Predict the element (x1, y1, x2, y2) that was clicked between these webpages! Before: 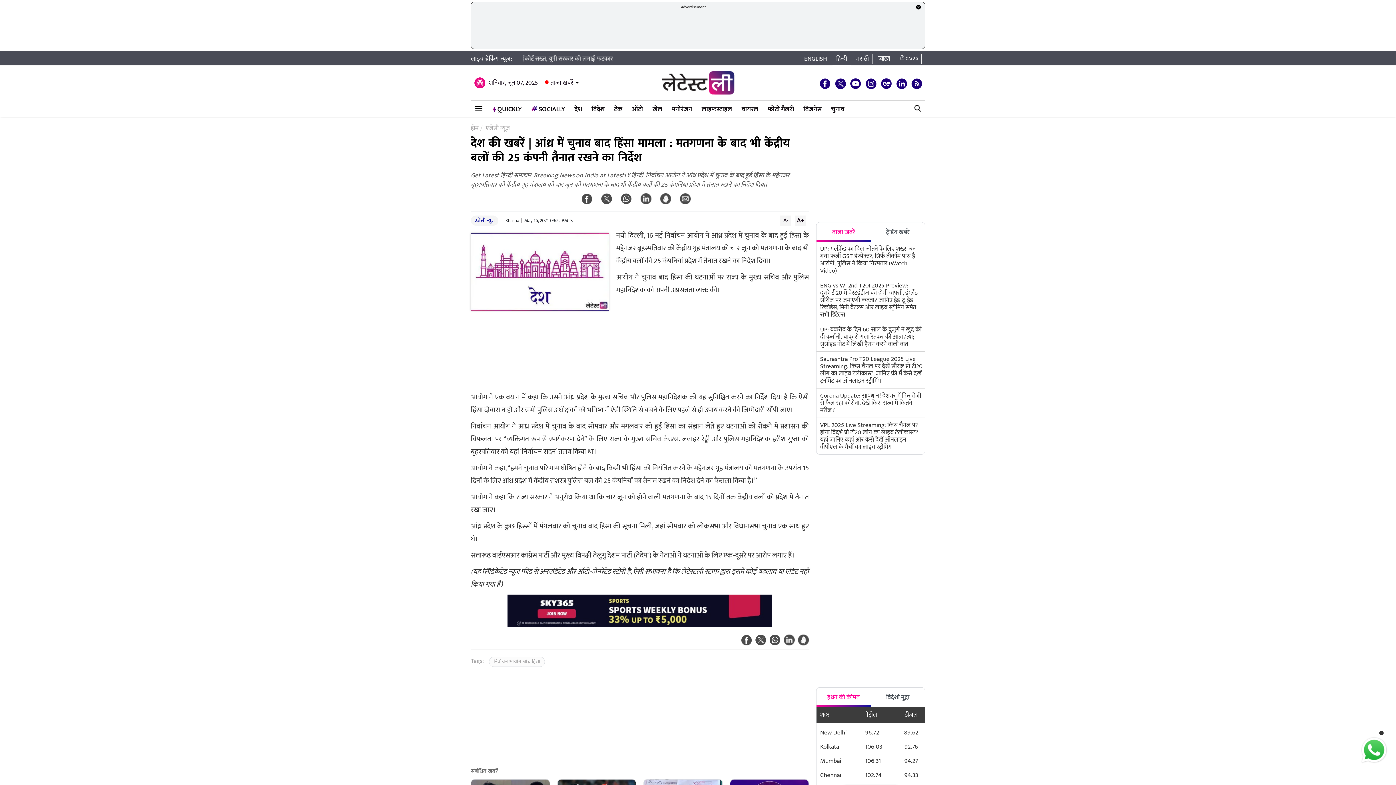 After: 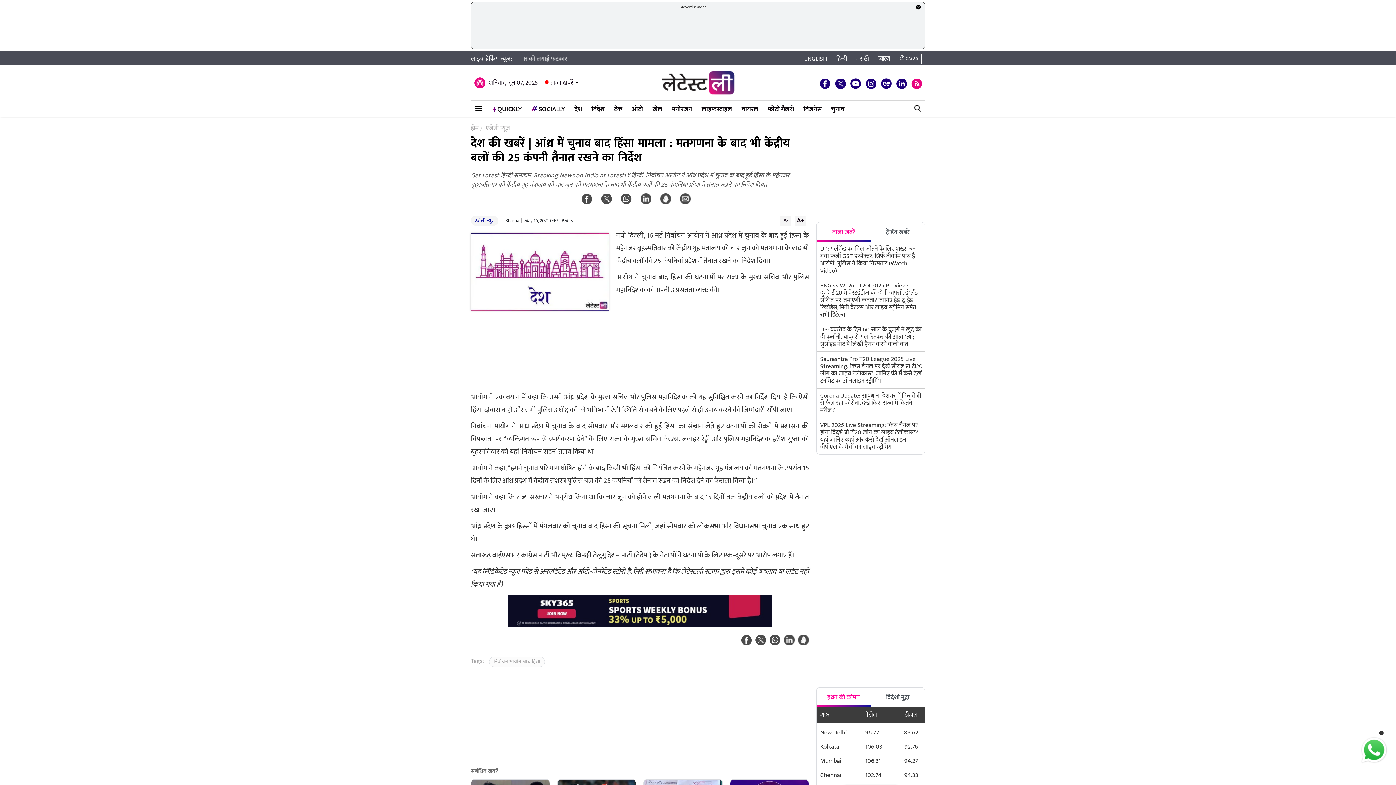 Action: bbox: (911, 78, 922, 89)